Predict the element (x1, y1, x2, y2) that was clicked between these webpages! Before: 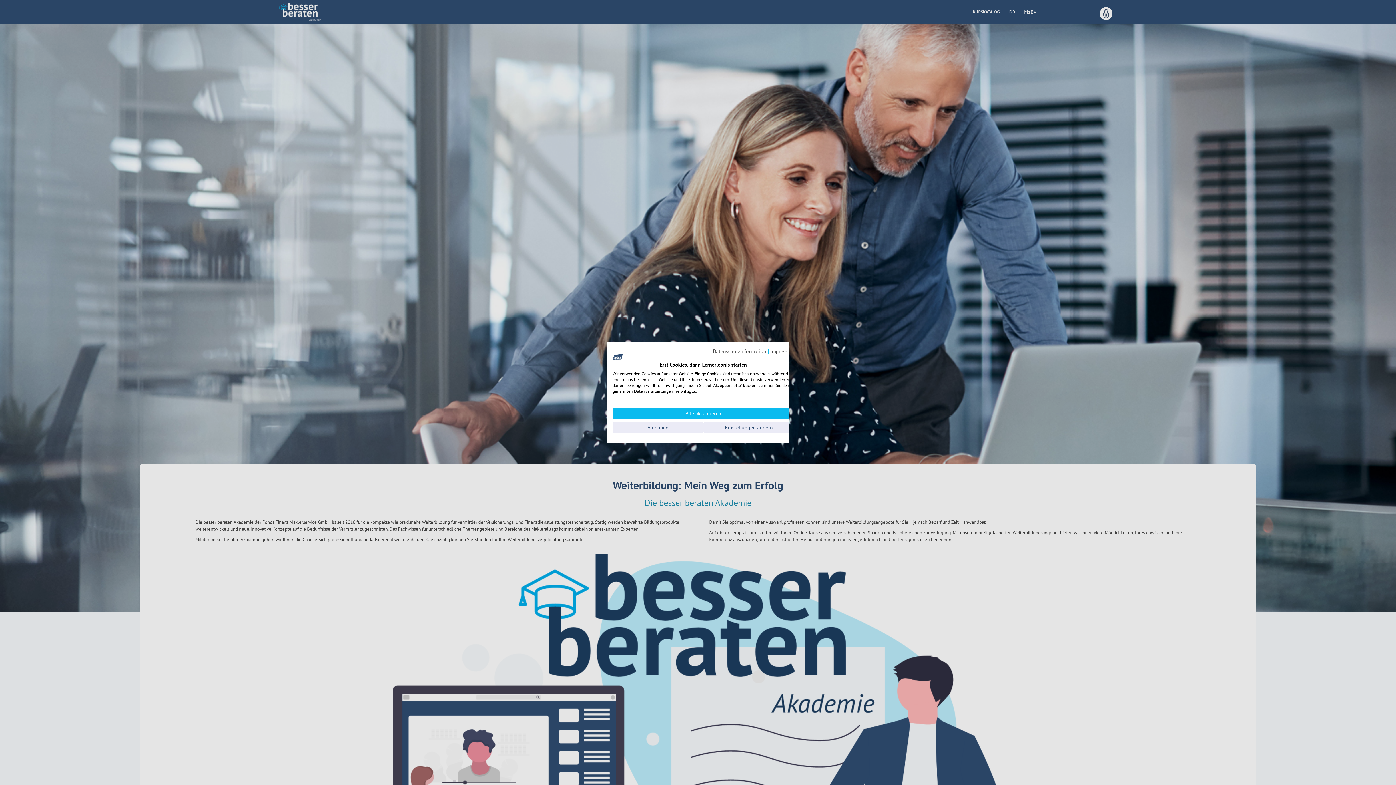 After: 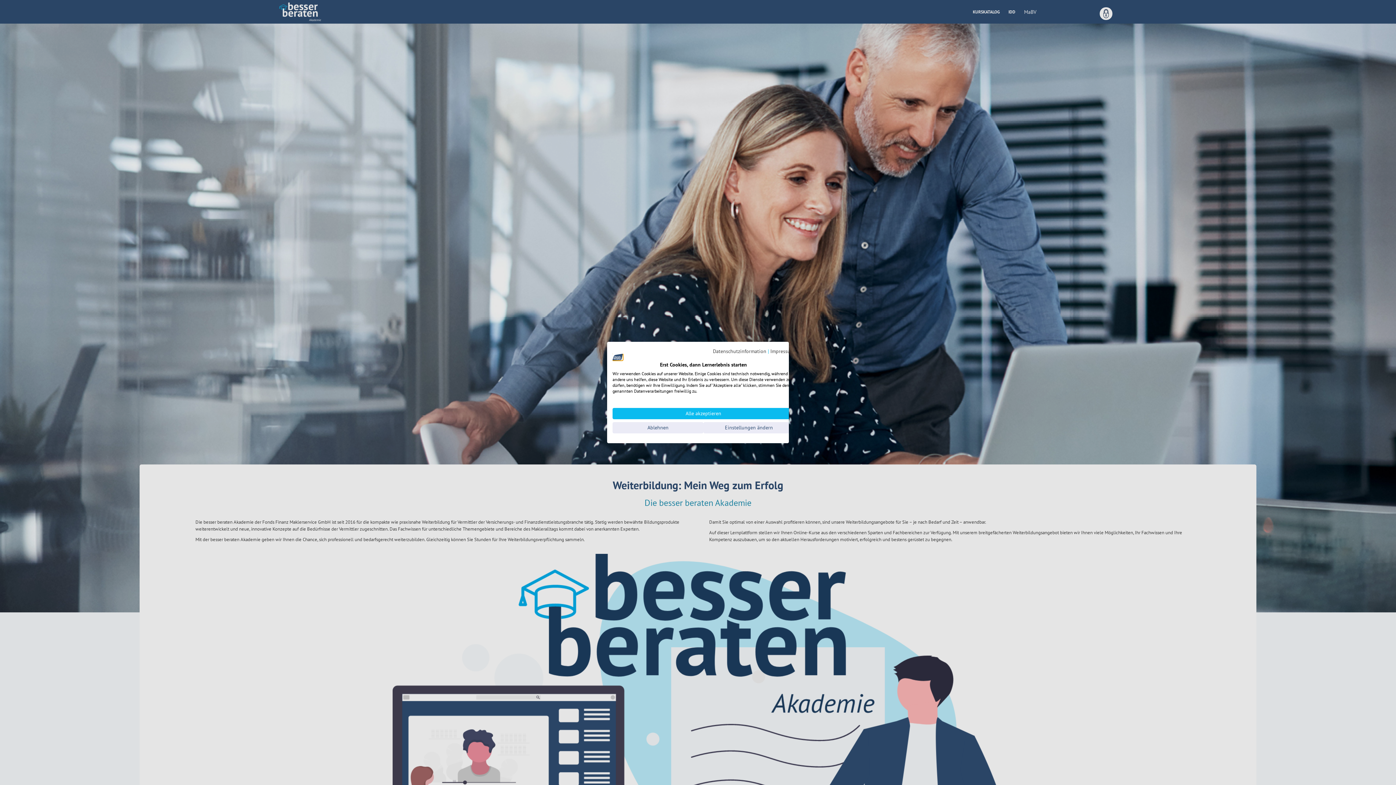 Action: label: clickandlearn GmbH Logo. Externer Link. Wird in einer neuen Registerkarte oder einem neuen Fenster geöffnet. bbox: (612, 354, 622, 360)